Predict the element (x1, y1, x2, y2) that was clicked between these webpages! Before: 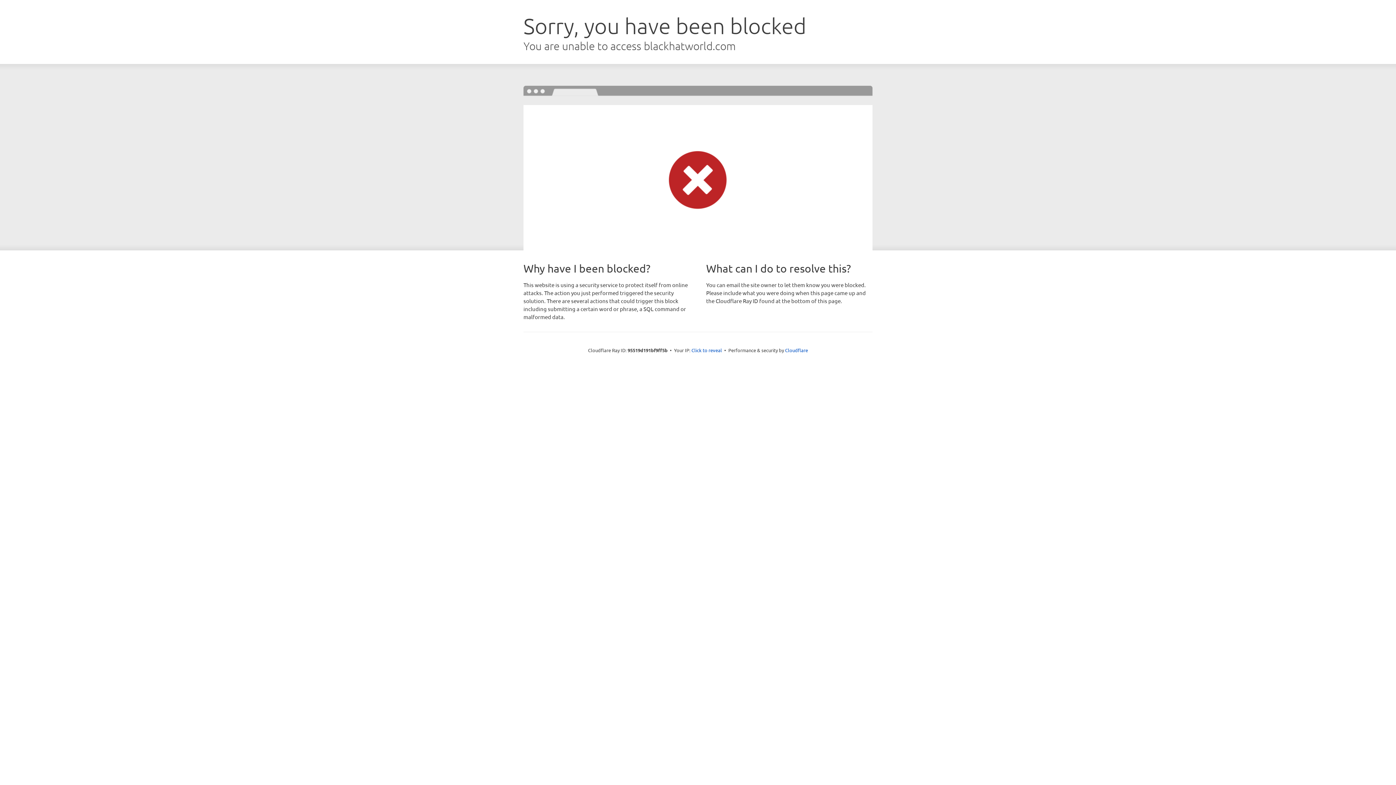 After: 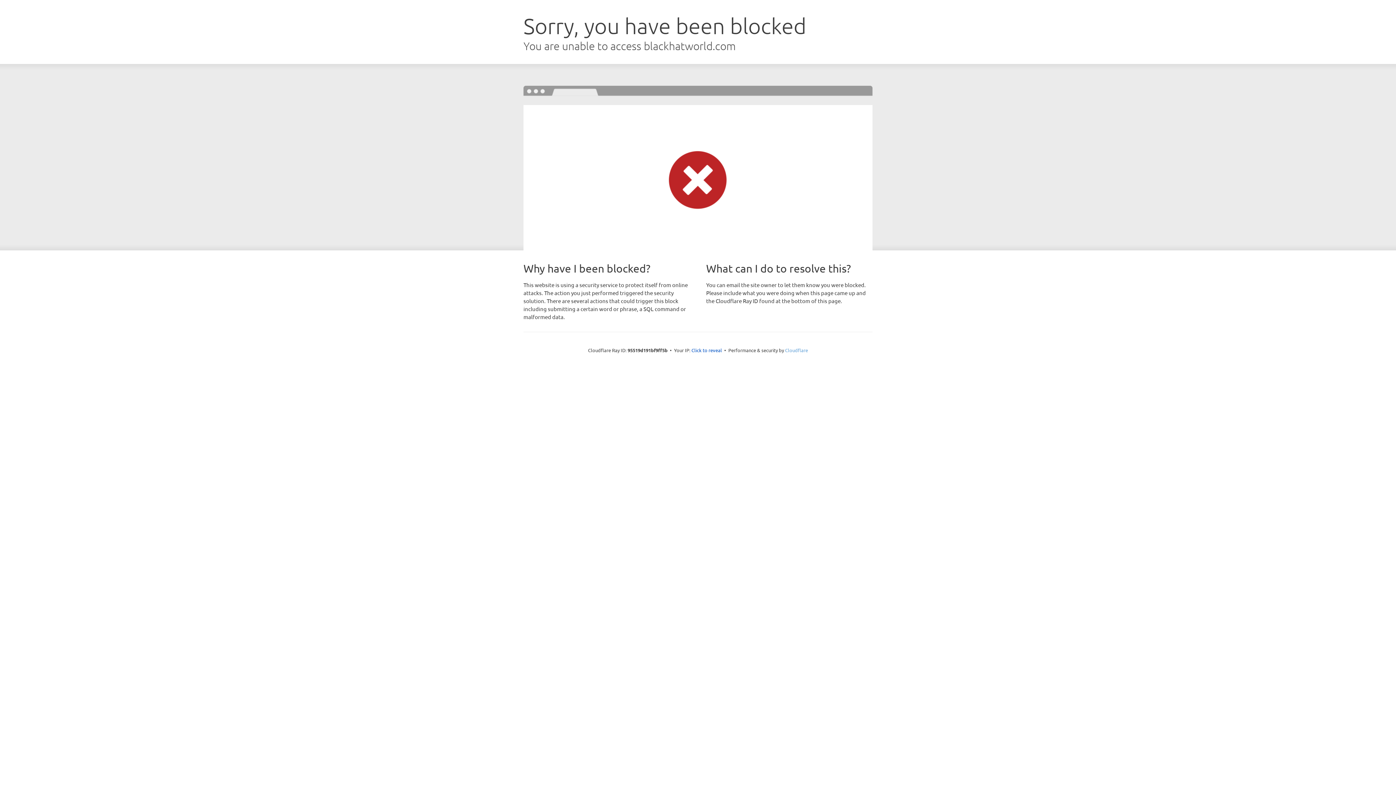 Action: bbox: (785, 347, 808, 353) label: Cloudflare